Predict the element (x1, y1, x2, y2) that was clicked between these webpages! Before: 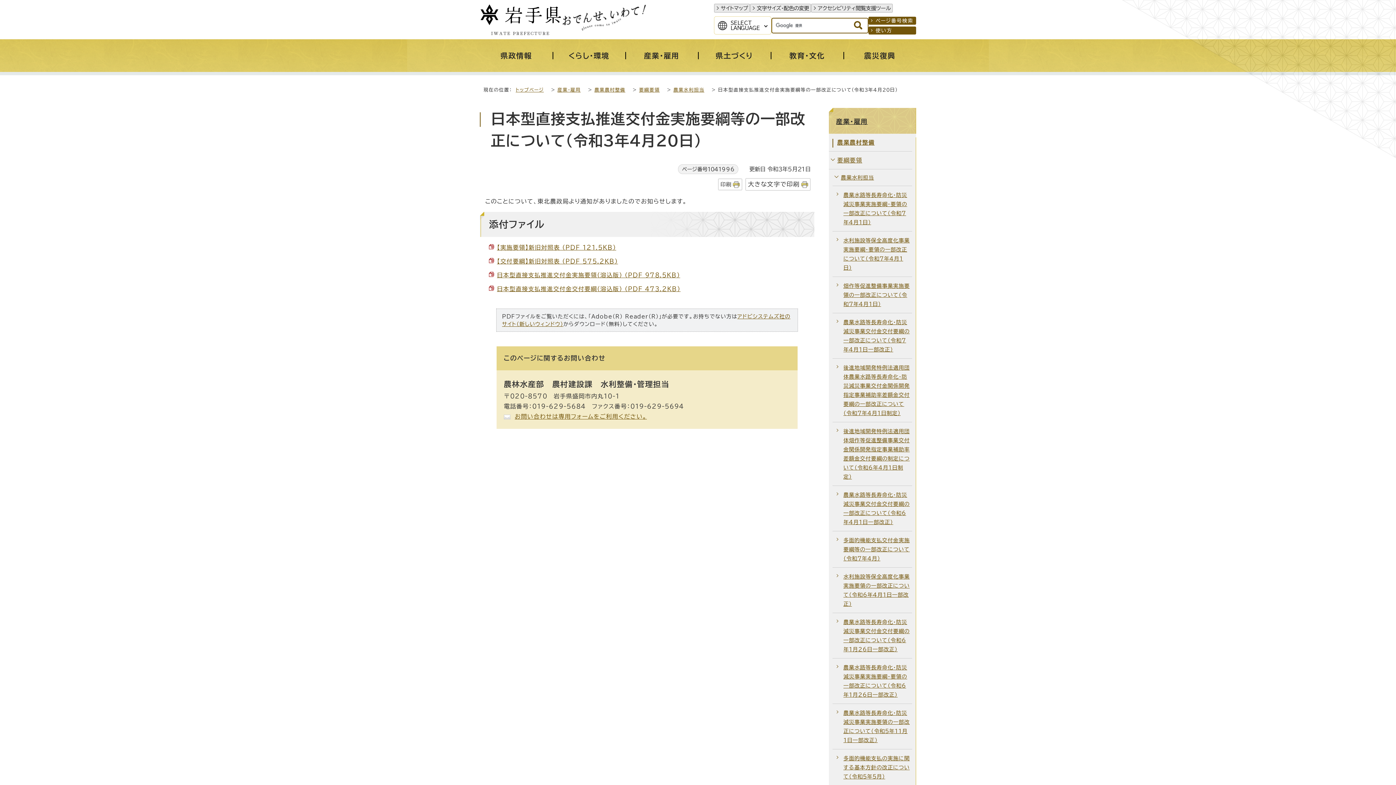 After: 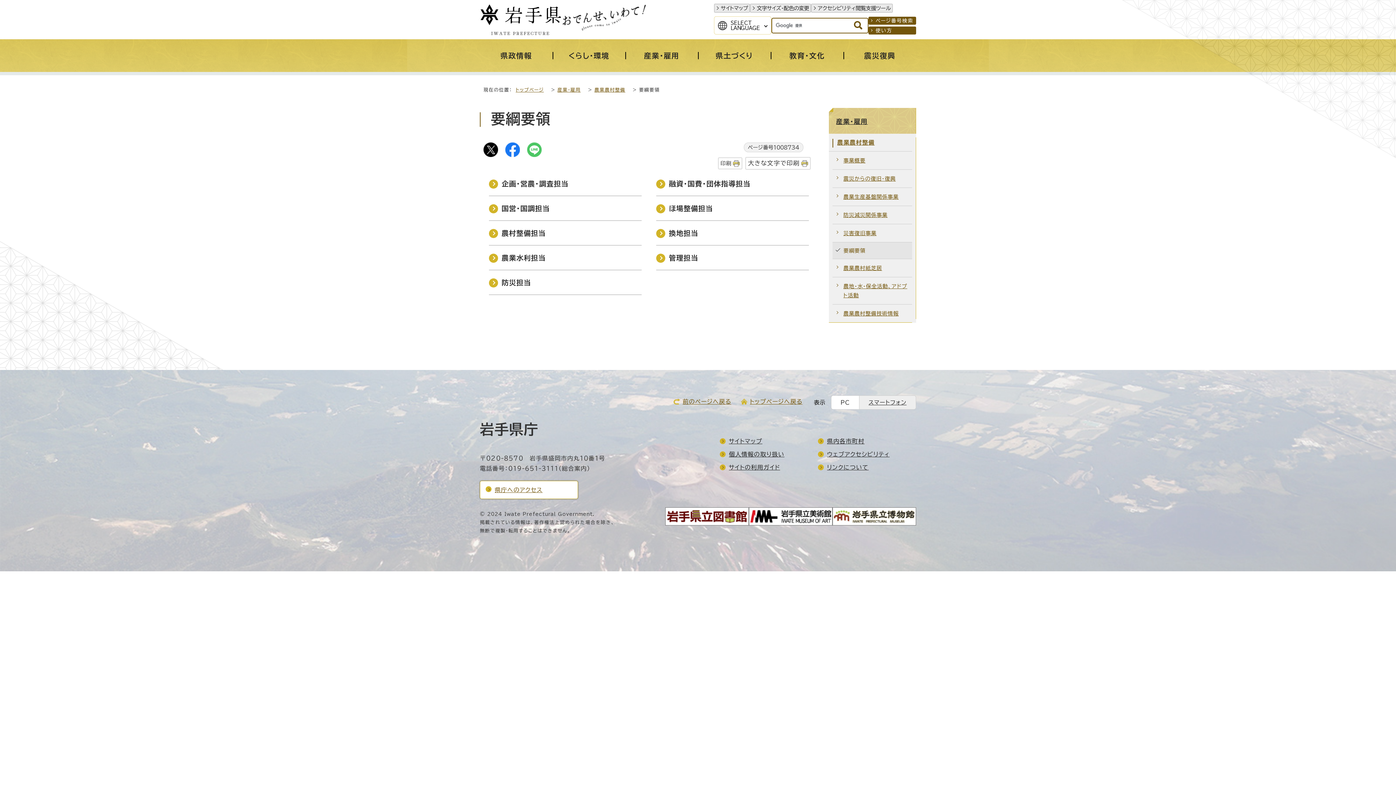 Action: bbox: (829, 151, 912, 169) label: 要綱要領